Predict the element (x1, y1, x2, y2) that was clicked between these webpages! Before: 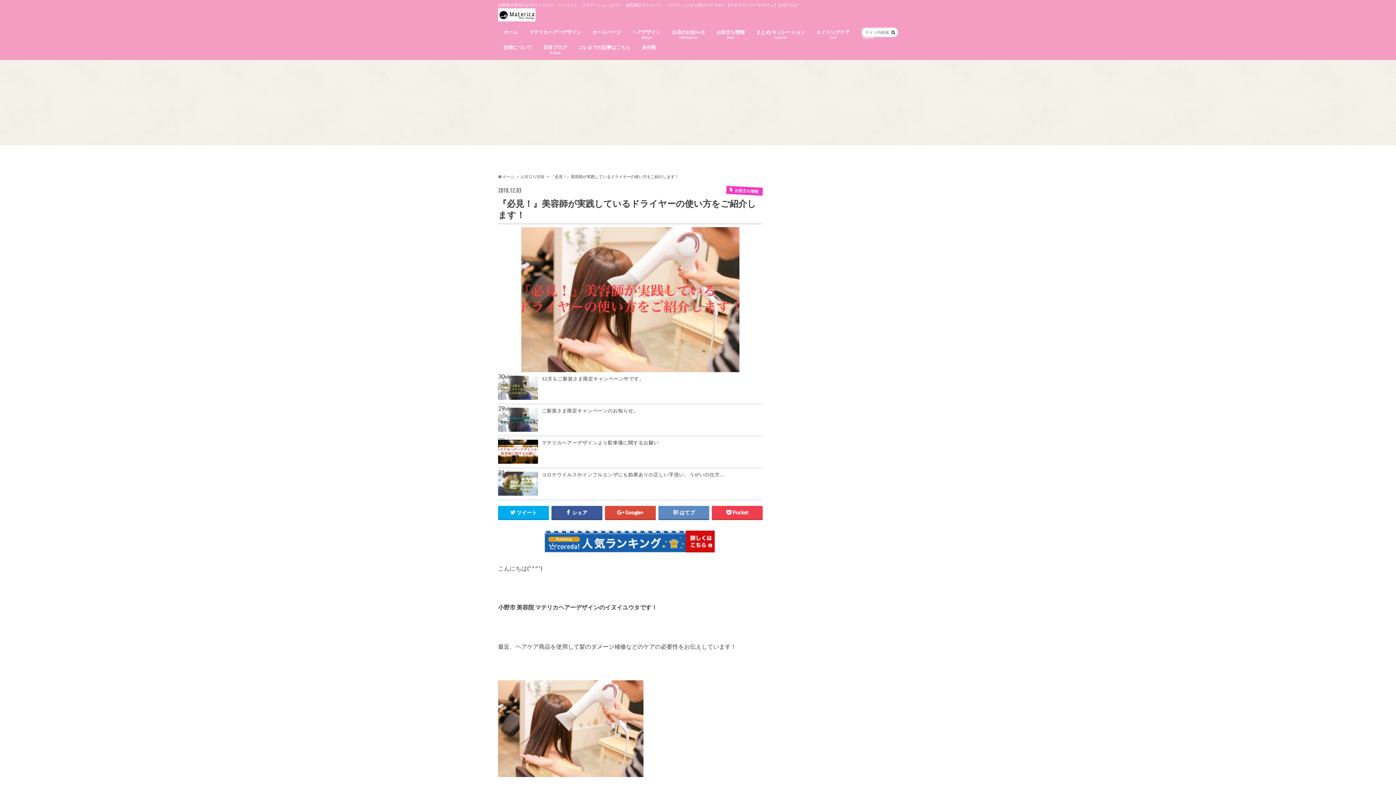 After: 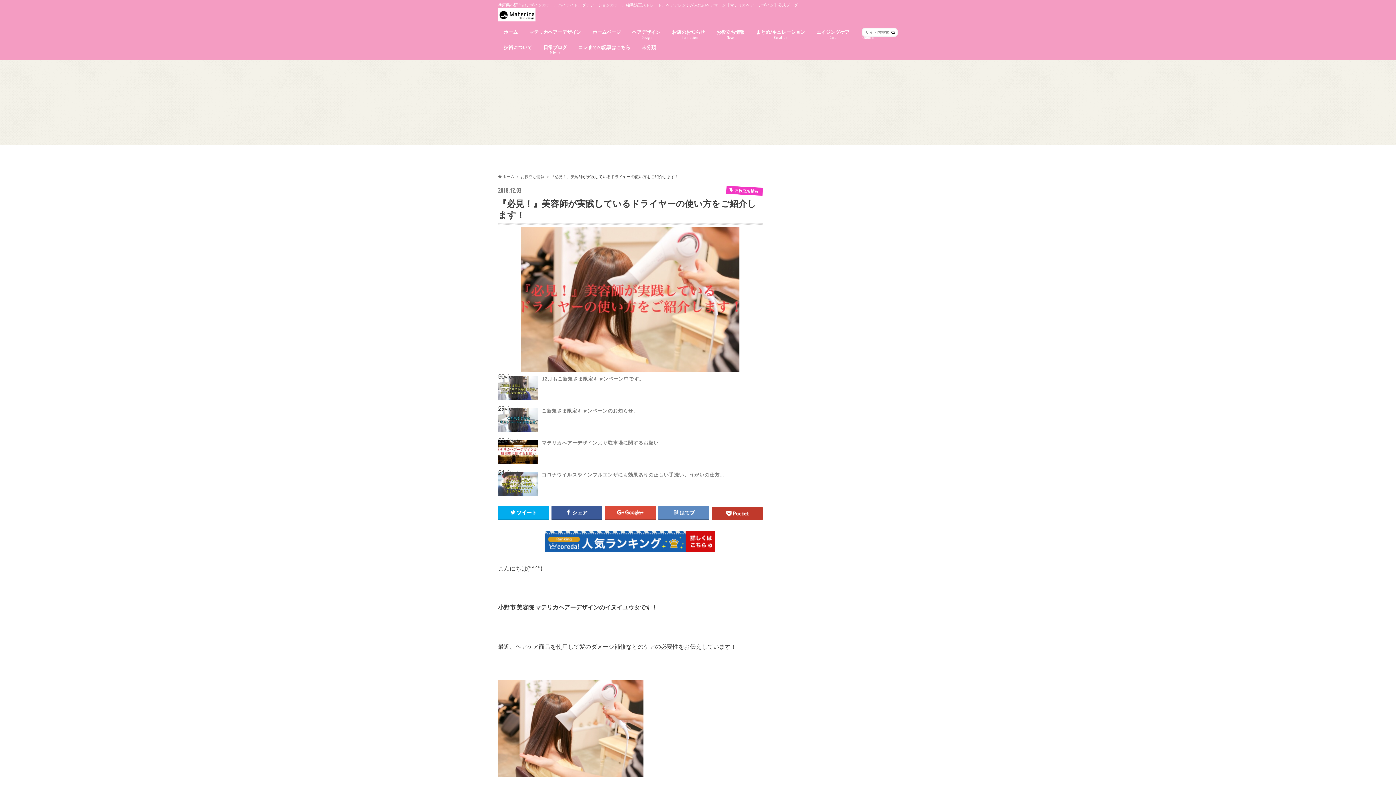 Action: label: Pocket bbox: (712, 506, 762, 519)